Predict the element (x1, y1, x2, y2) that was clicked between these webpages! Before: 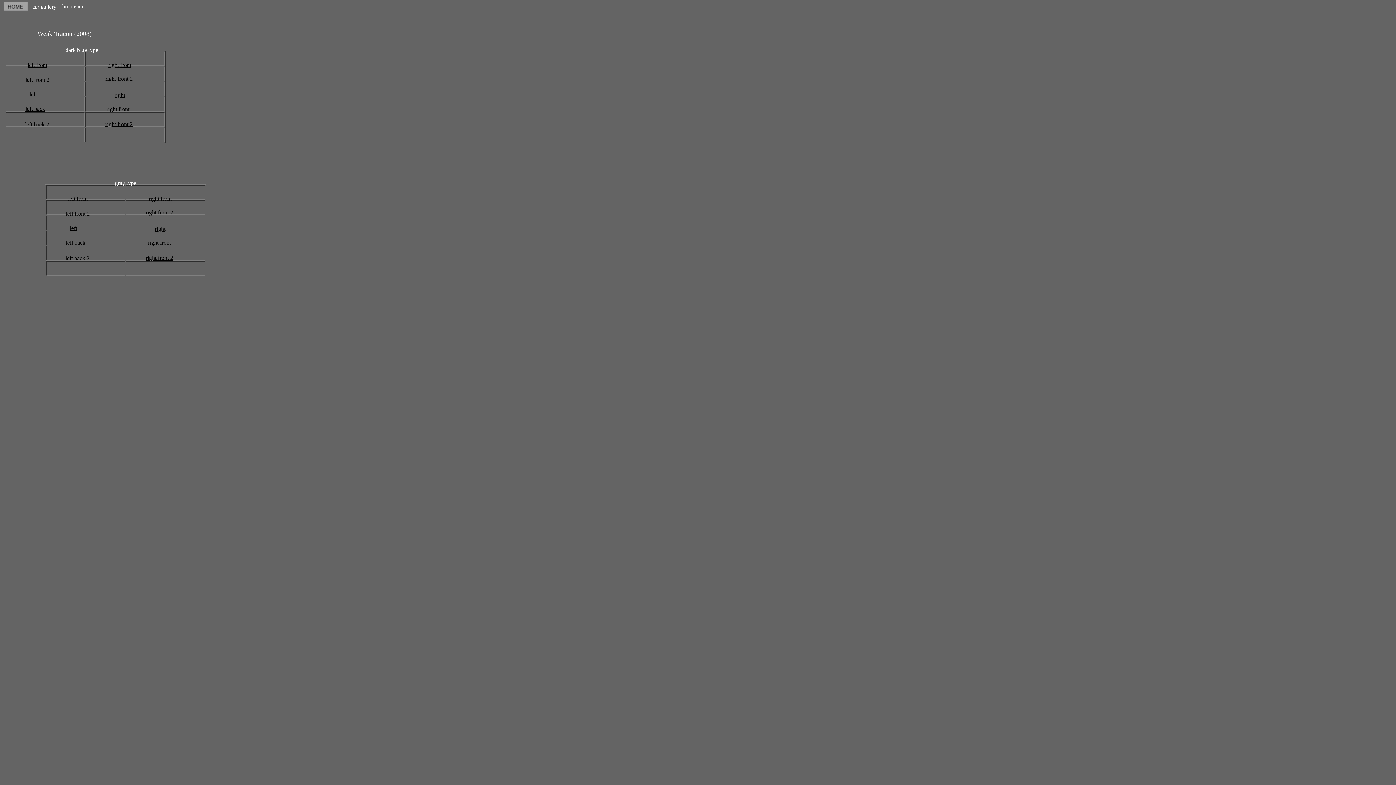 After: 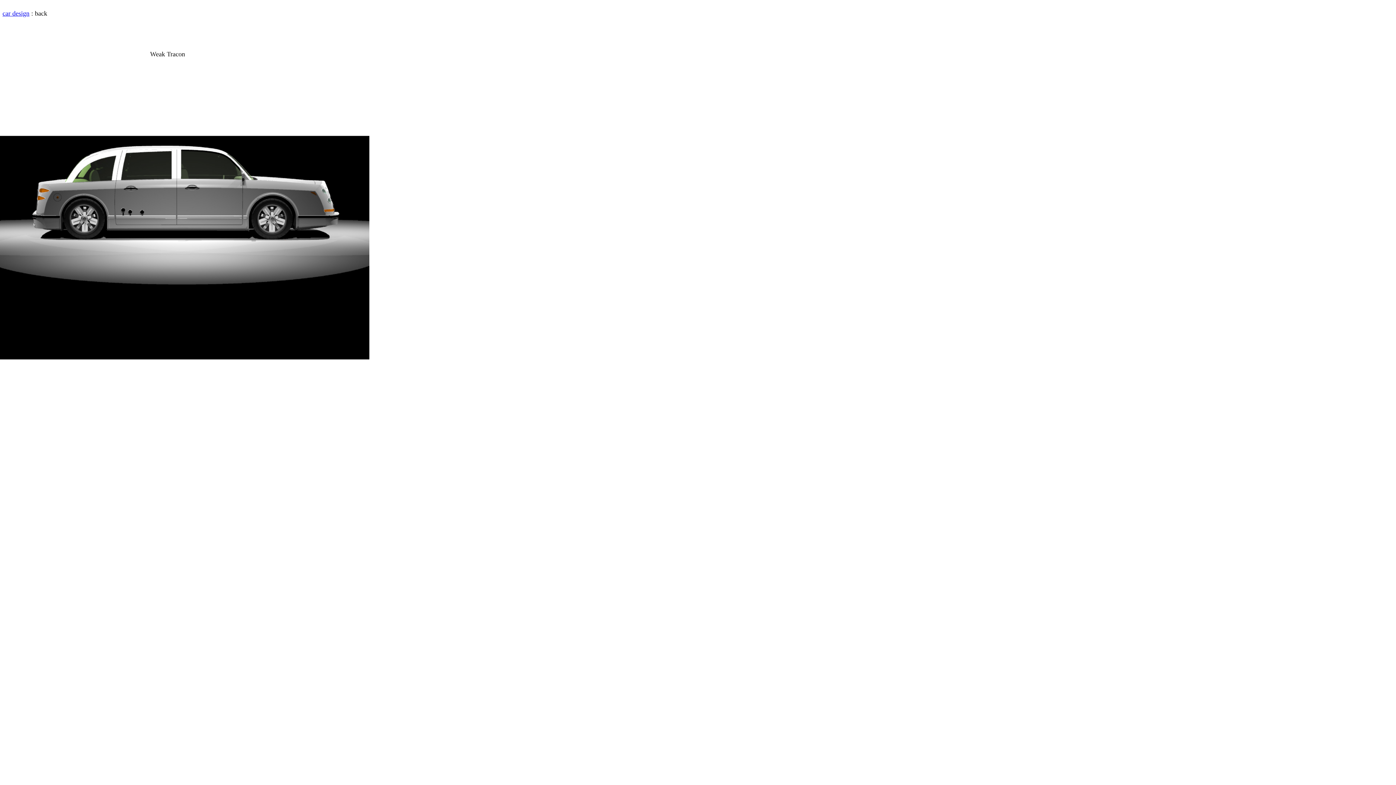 Action: label: right bbox: (154, 225, 165, 232)